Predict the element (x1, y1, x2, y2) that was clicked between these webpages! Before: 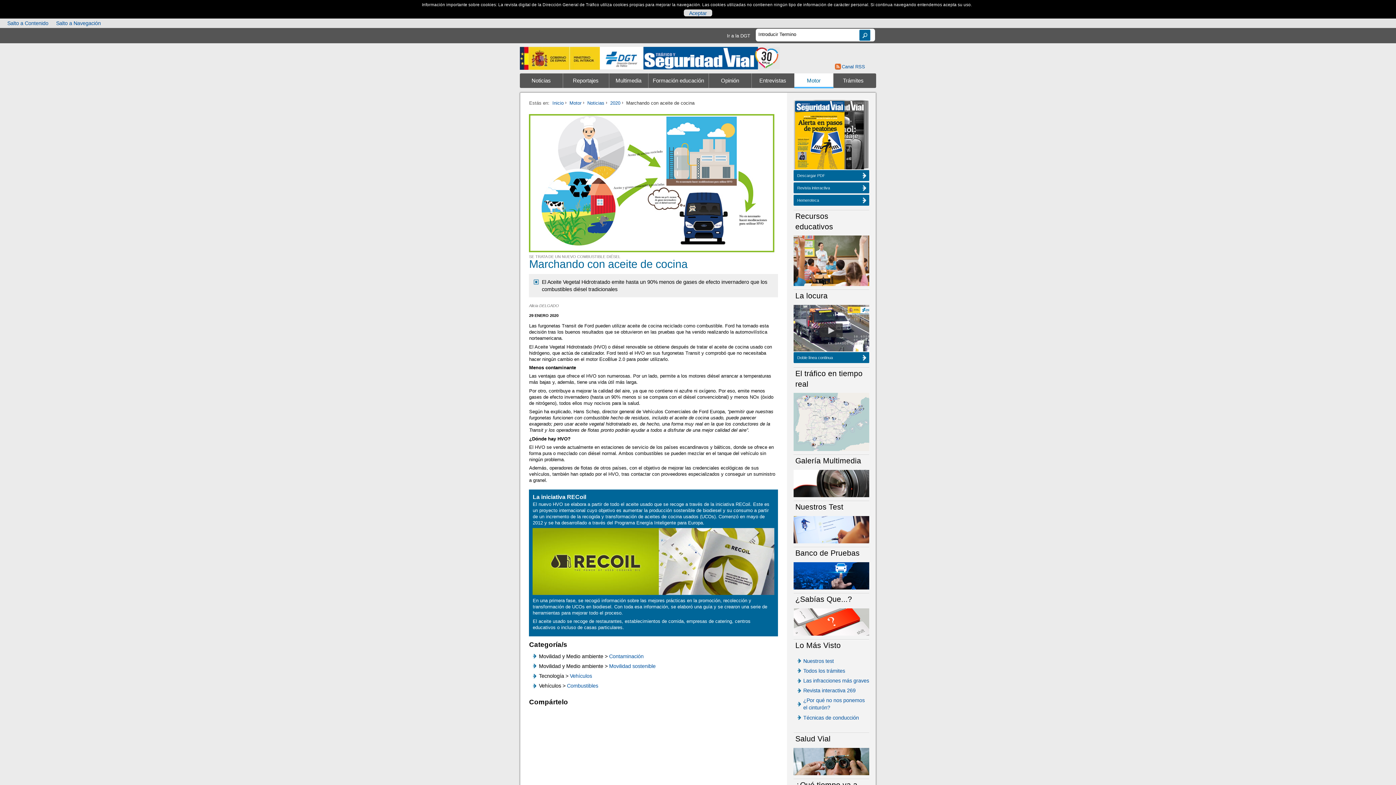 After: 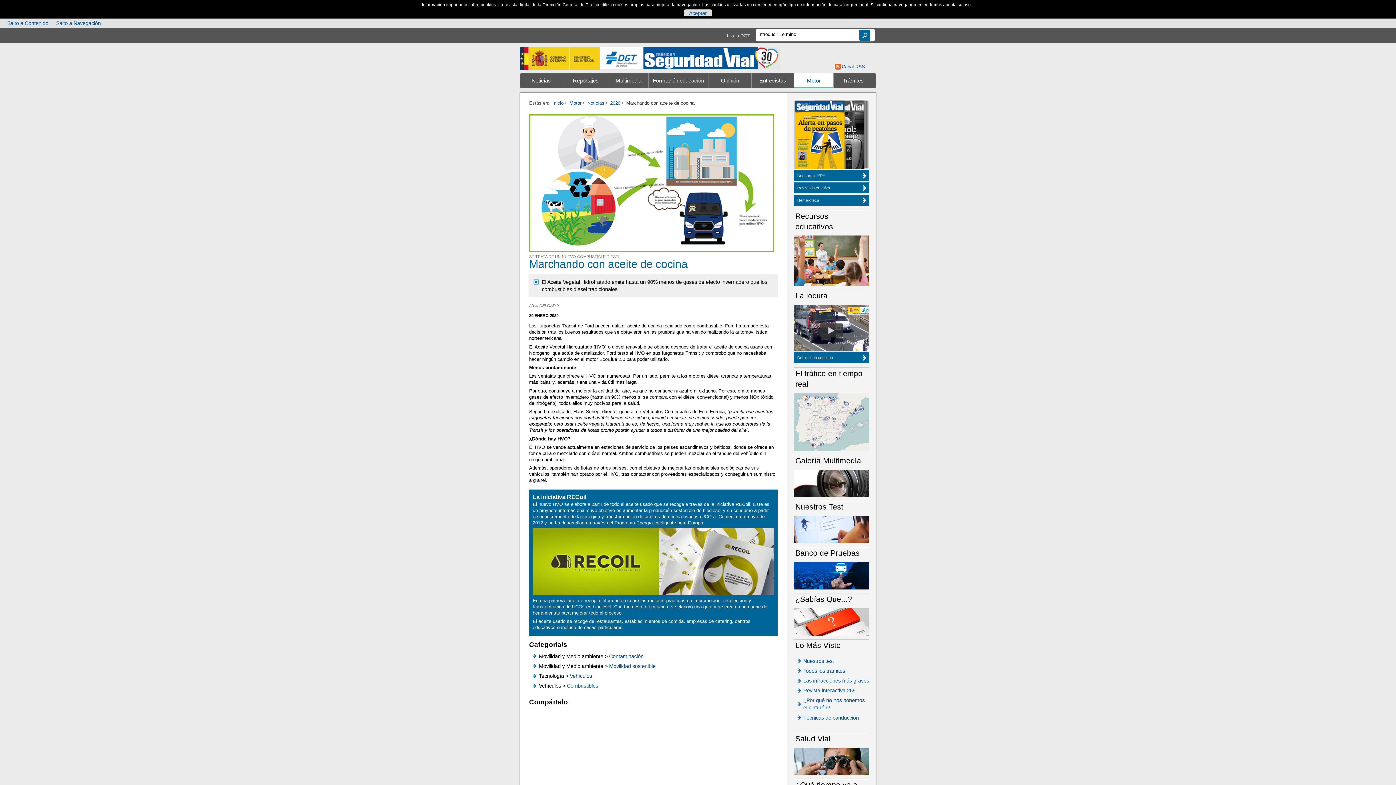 Action: bbox: (520, 46, 600, 69)